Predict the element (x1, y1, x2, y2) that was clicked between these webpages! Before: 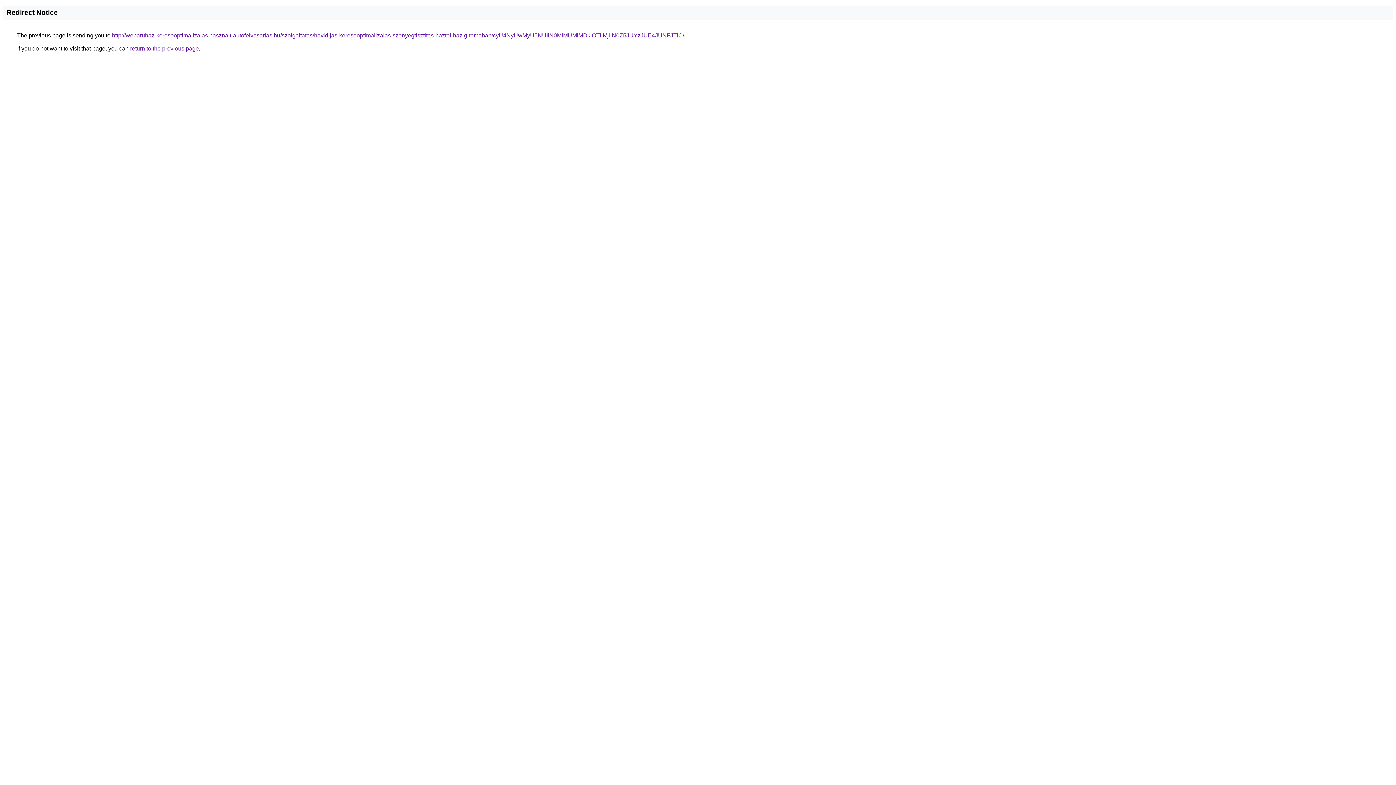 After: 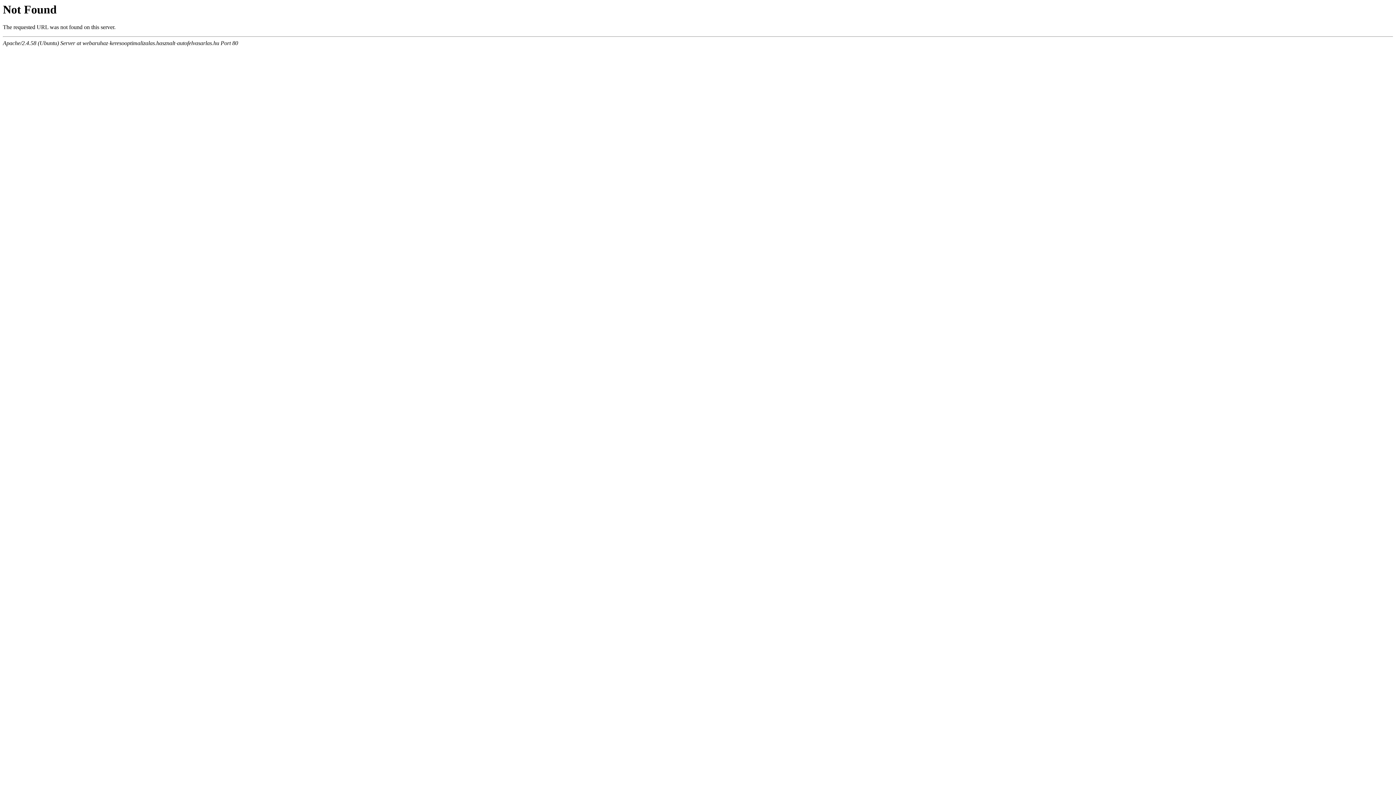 Action: bbox: (112, 32, 684, 38) label: http://webaruhaz-keresooptimalizalas.hasznalt-autofelvasarlas.hu/szolgaltatas/havidijas-keresooptimalizalas-szonyegtisztitas-haztol-hazig-temaban/cyU4NyUwMyU5NUIlN0MlMUMlMDklOTIlMjIlN0Z5JUYzJUE4JUNFJTlC/